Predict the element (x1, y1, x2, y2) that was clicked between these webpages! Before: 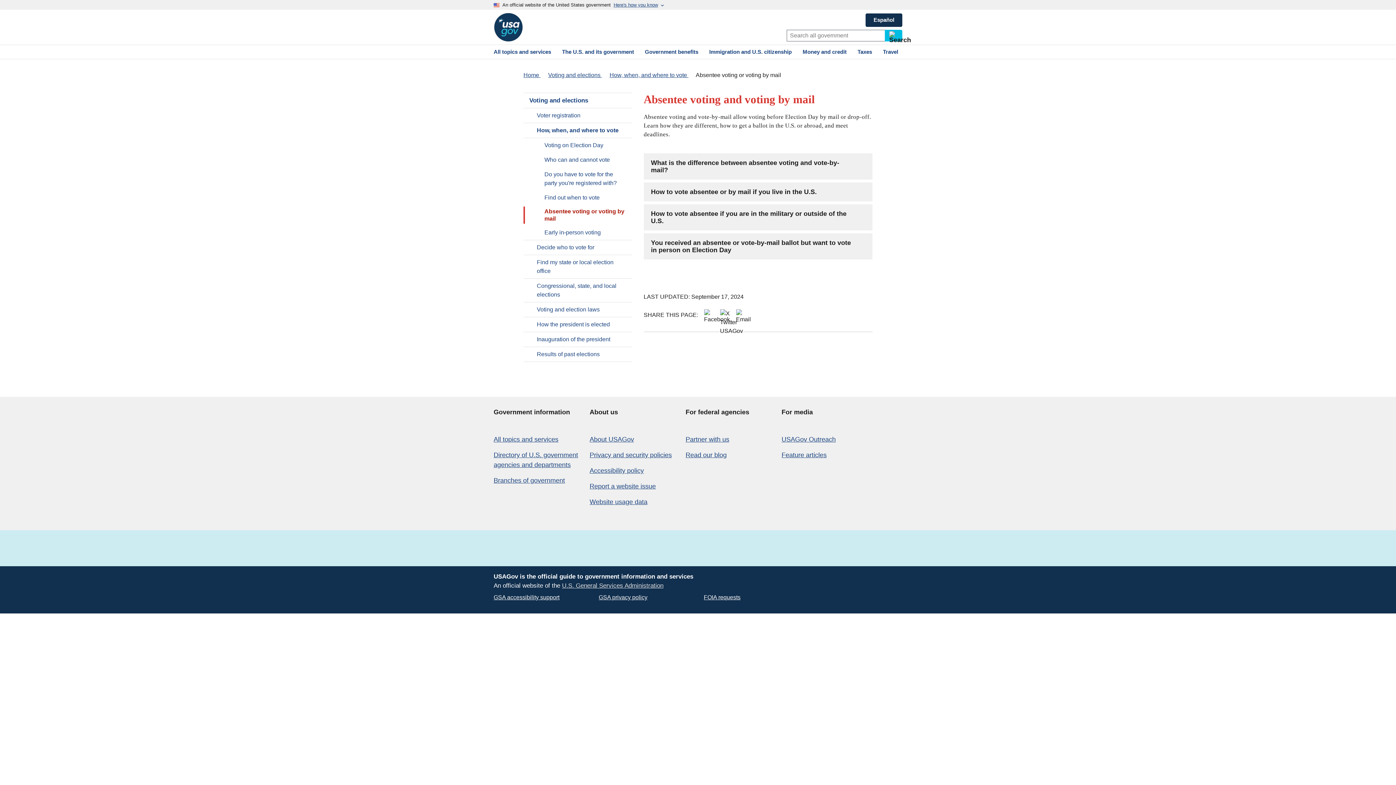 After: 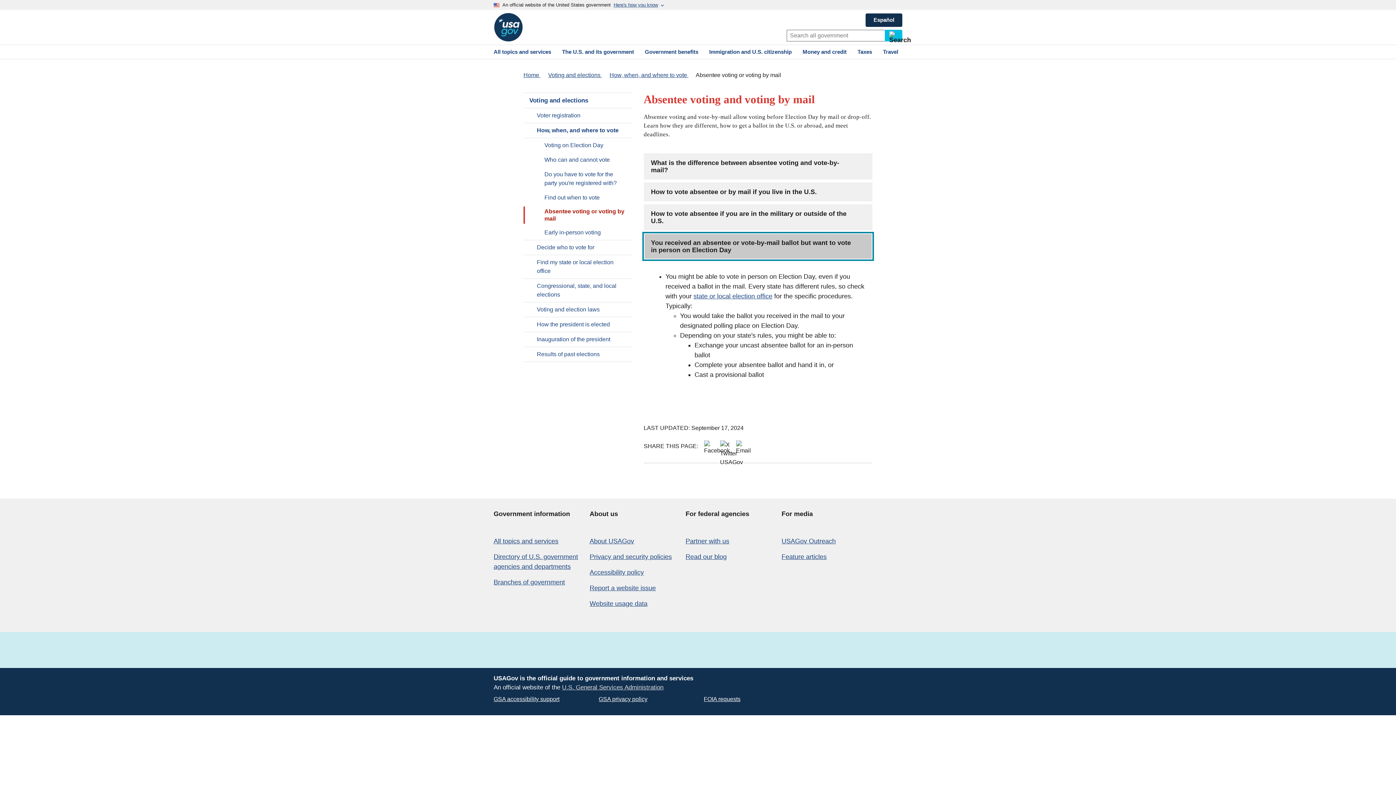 Action: label: You received an absentee or vote-by-mail ballot but want to vote in person on Election Day bbox: (643, 233, 872, 259)